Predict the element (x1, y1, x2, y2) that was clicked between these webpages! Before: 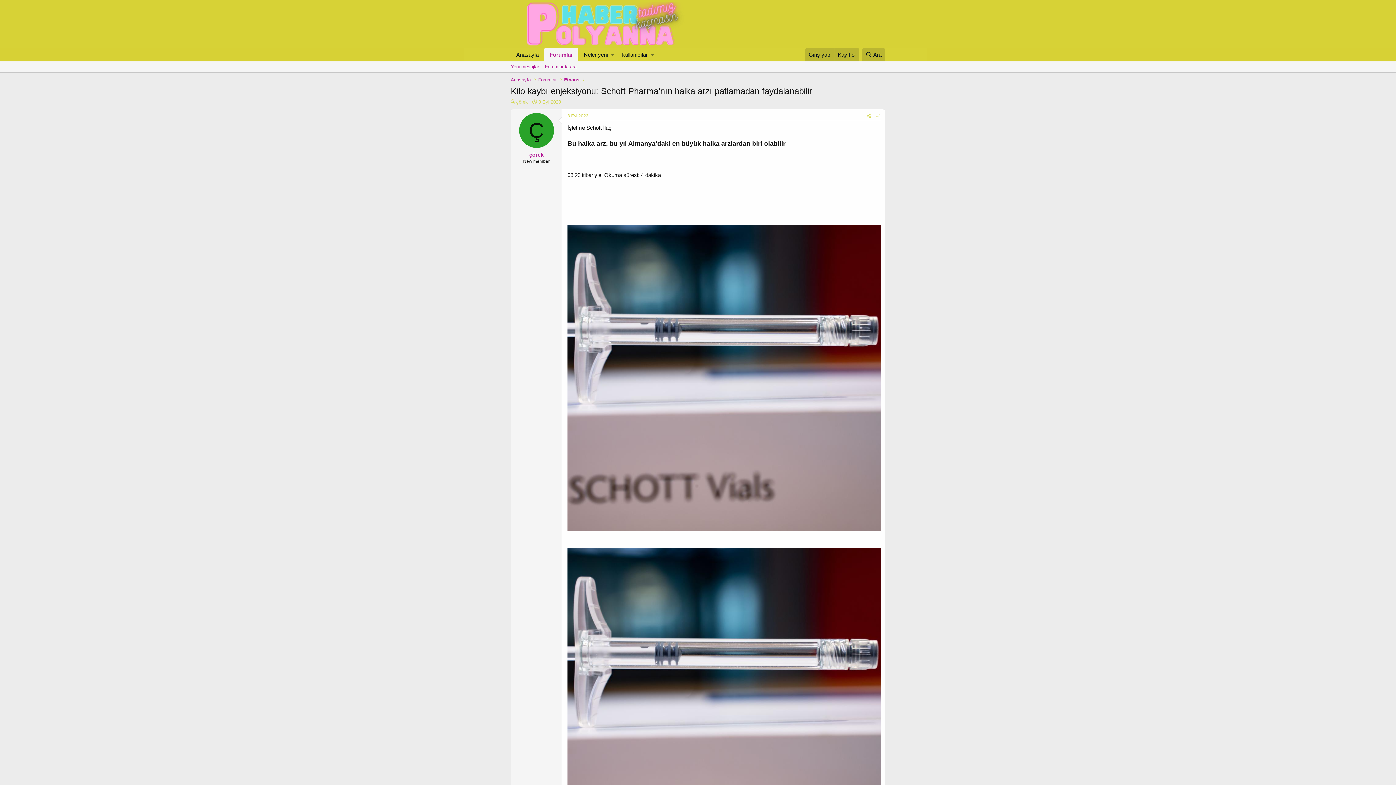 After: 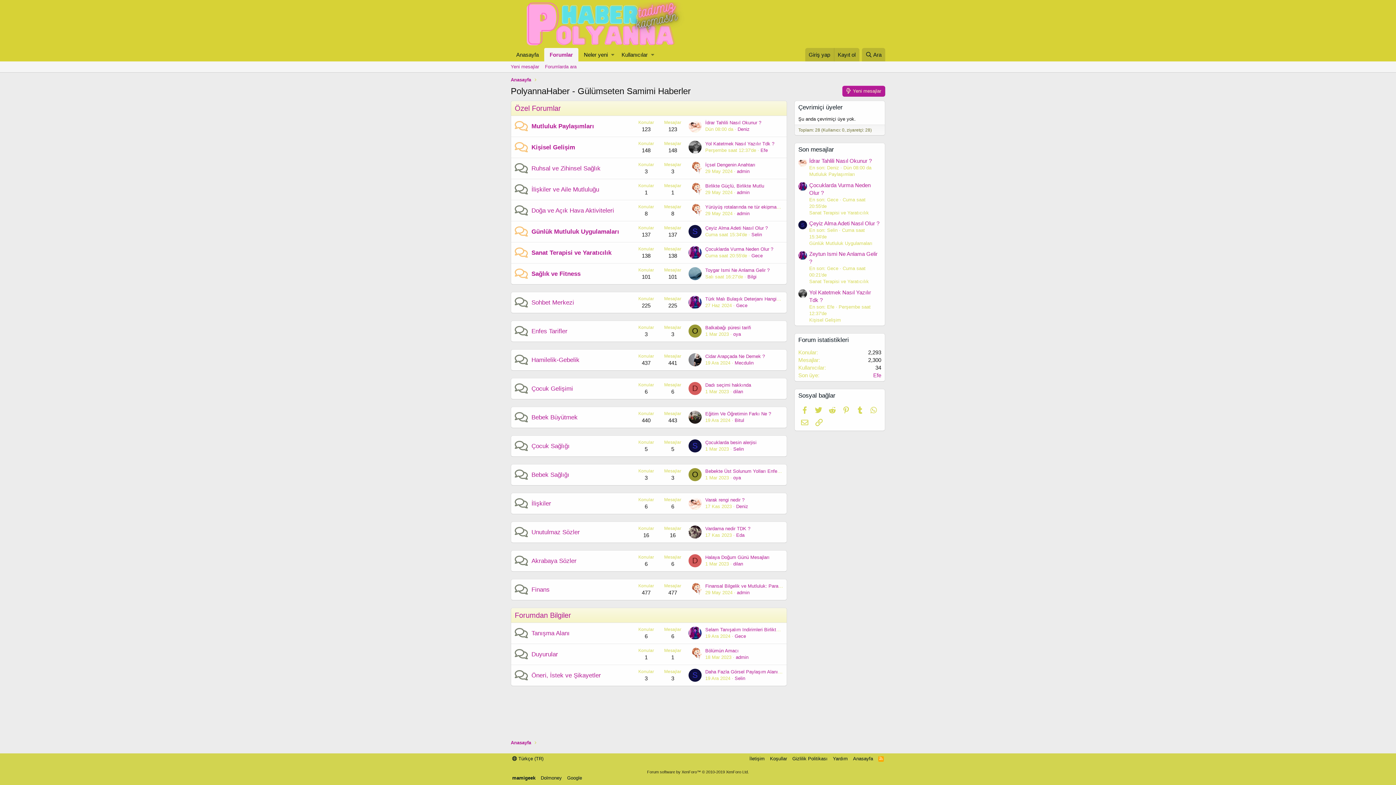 Action: bbox: (544, 48, 578, 61) label: Forumlar